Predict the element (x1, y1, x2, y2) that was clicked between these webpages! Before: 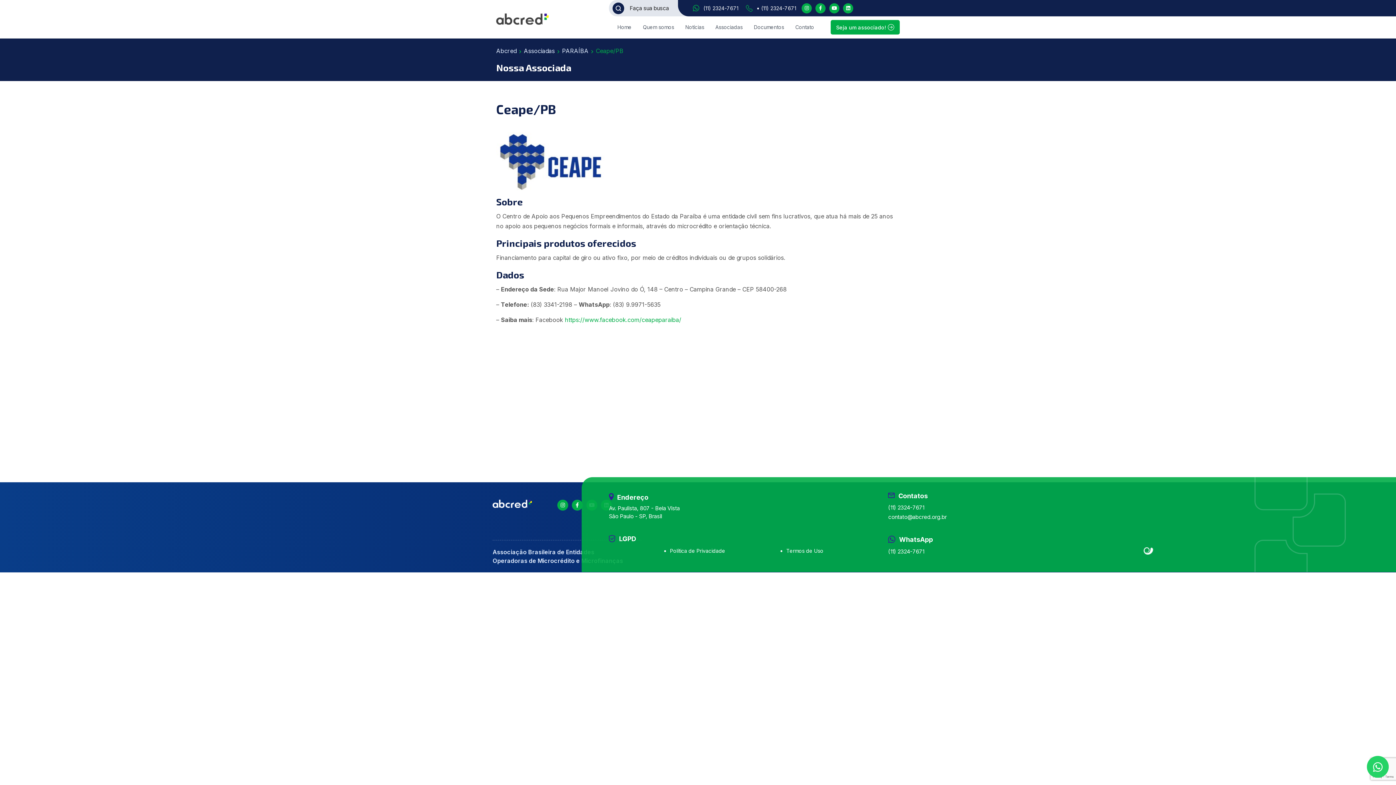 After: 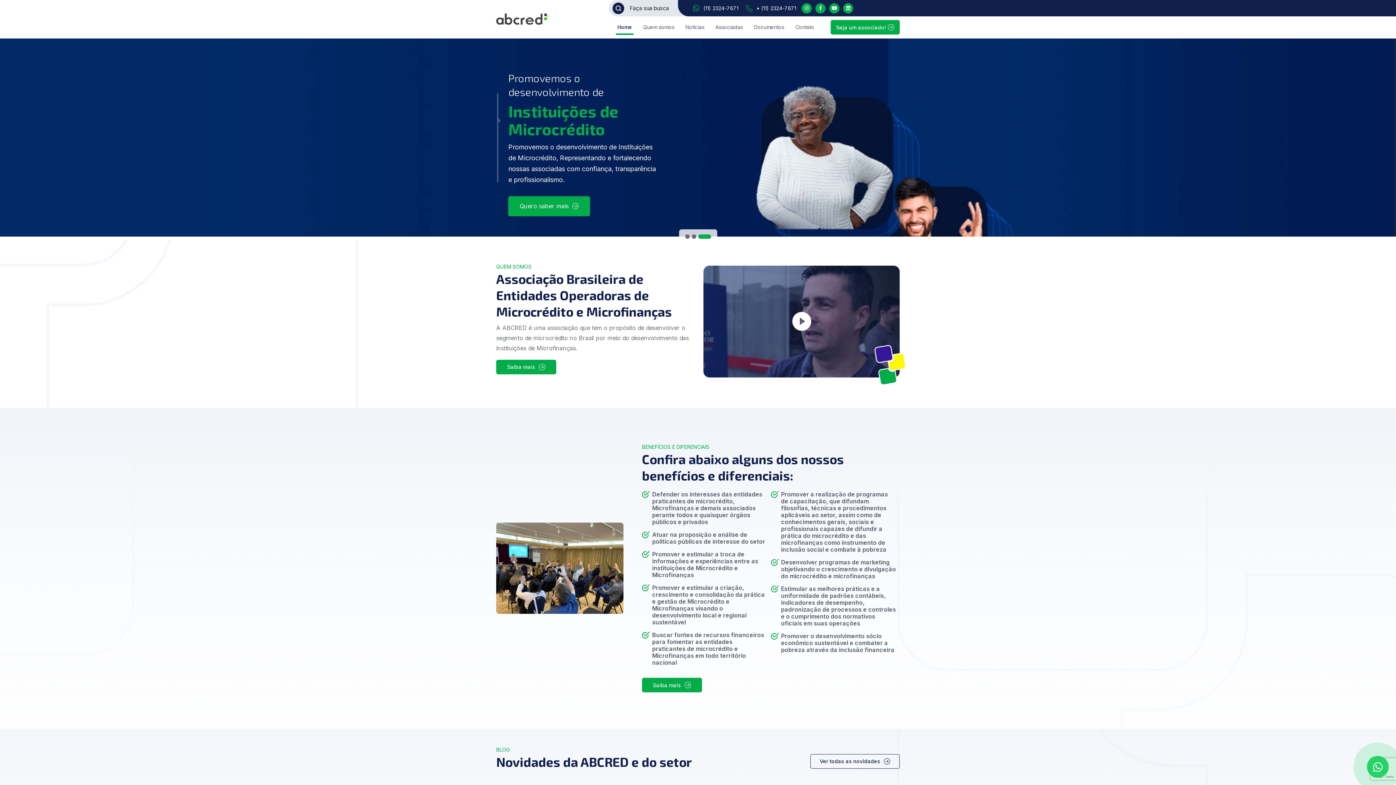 Action: bbox: (492, 499, 531, 510)